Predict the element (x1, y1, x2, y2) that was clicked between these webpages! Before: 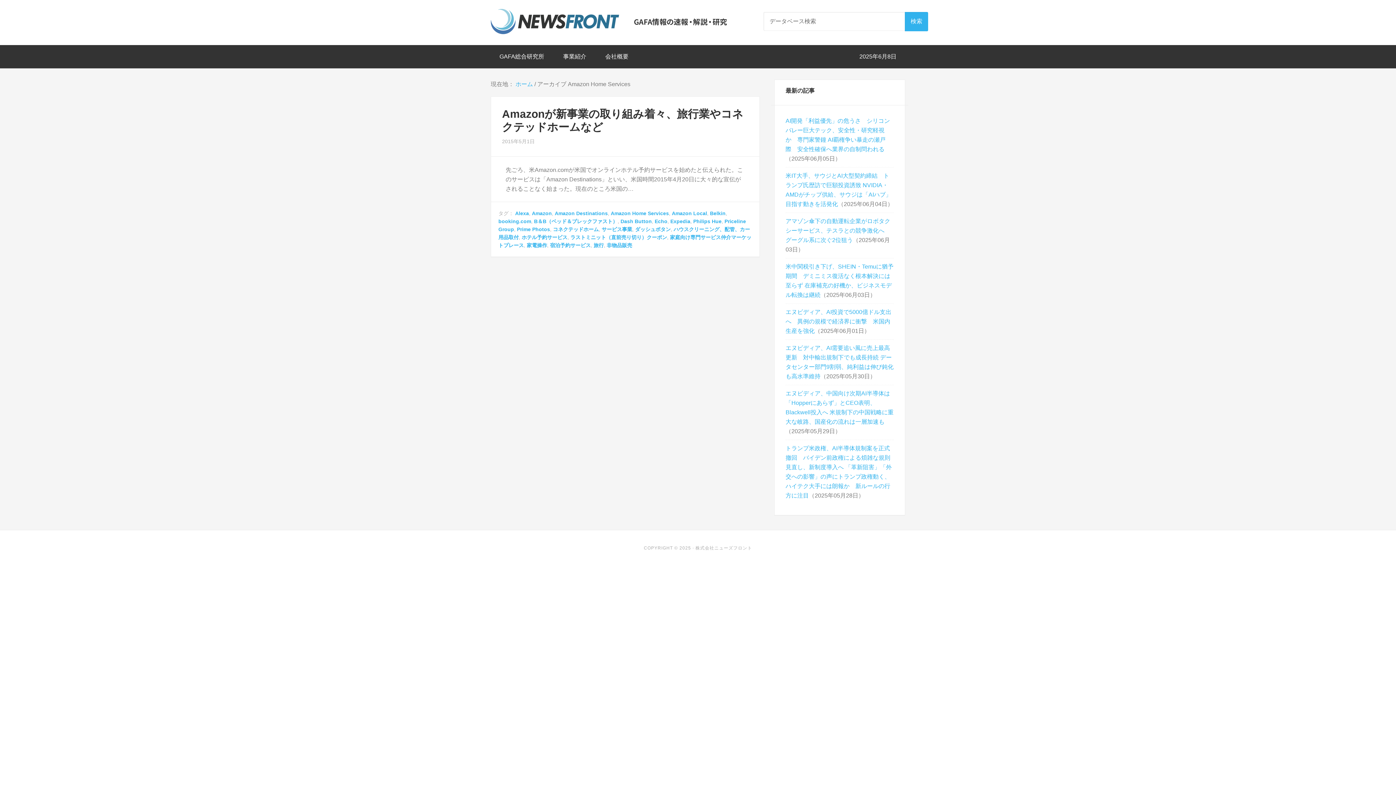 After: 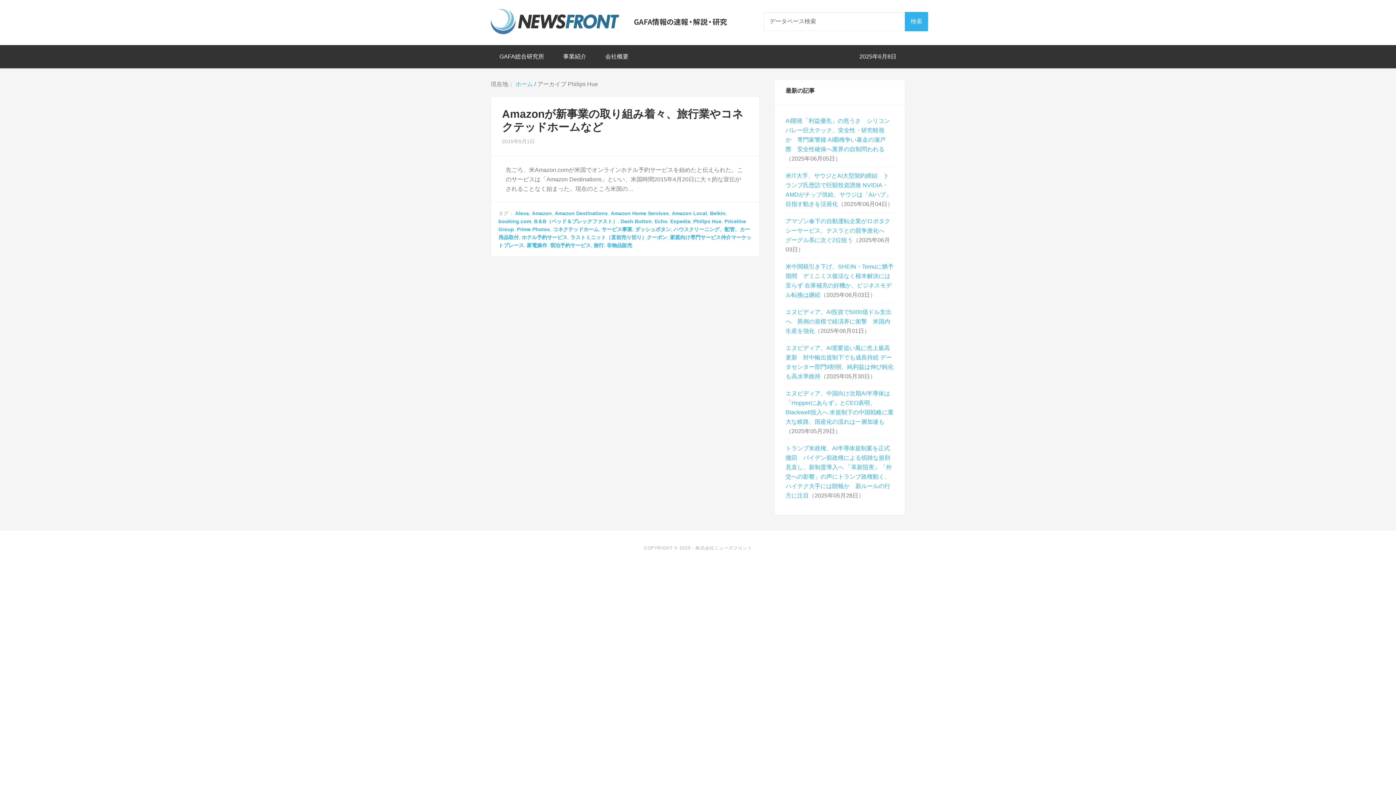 Action: bbox: (693, 218, 721, 224) label: Philips Hue